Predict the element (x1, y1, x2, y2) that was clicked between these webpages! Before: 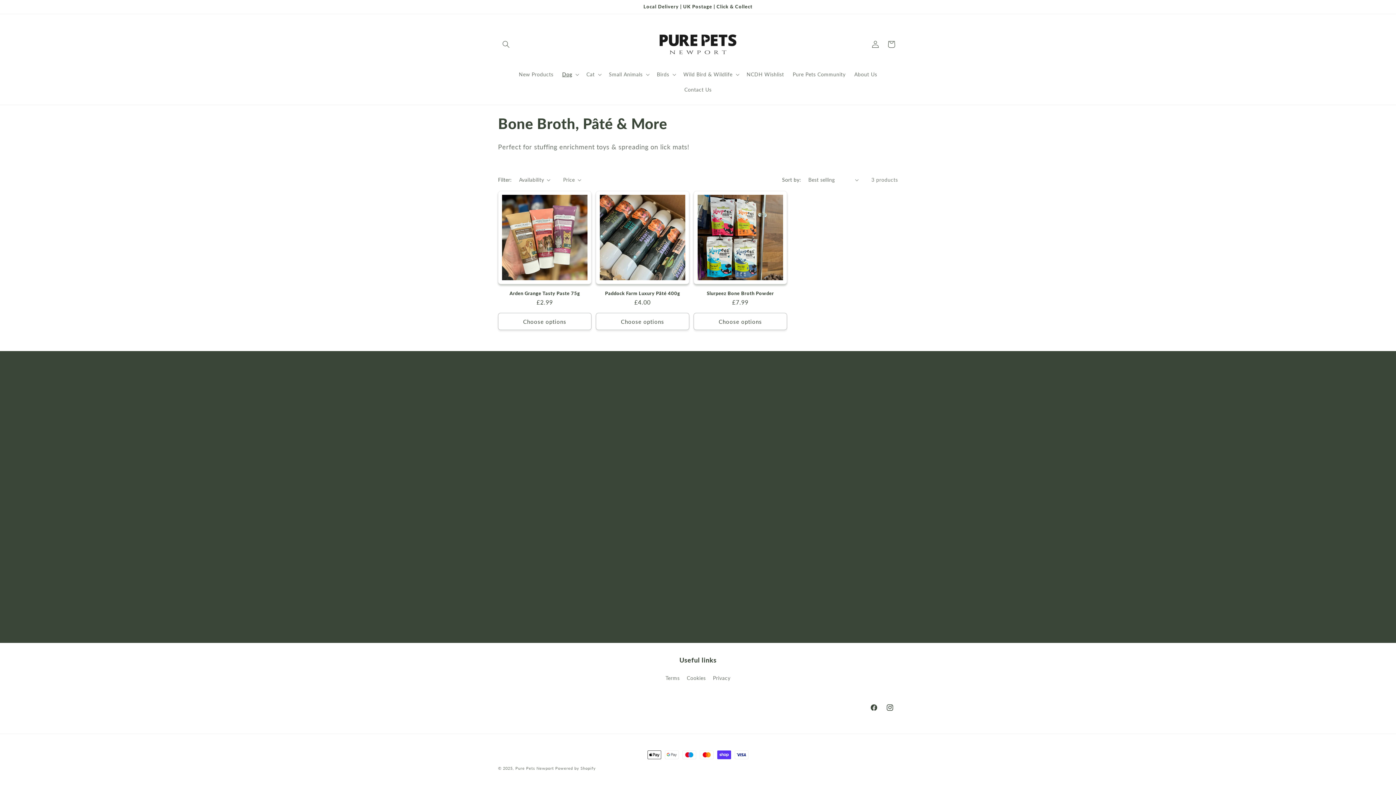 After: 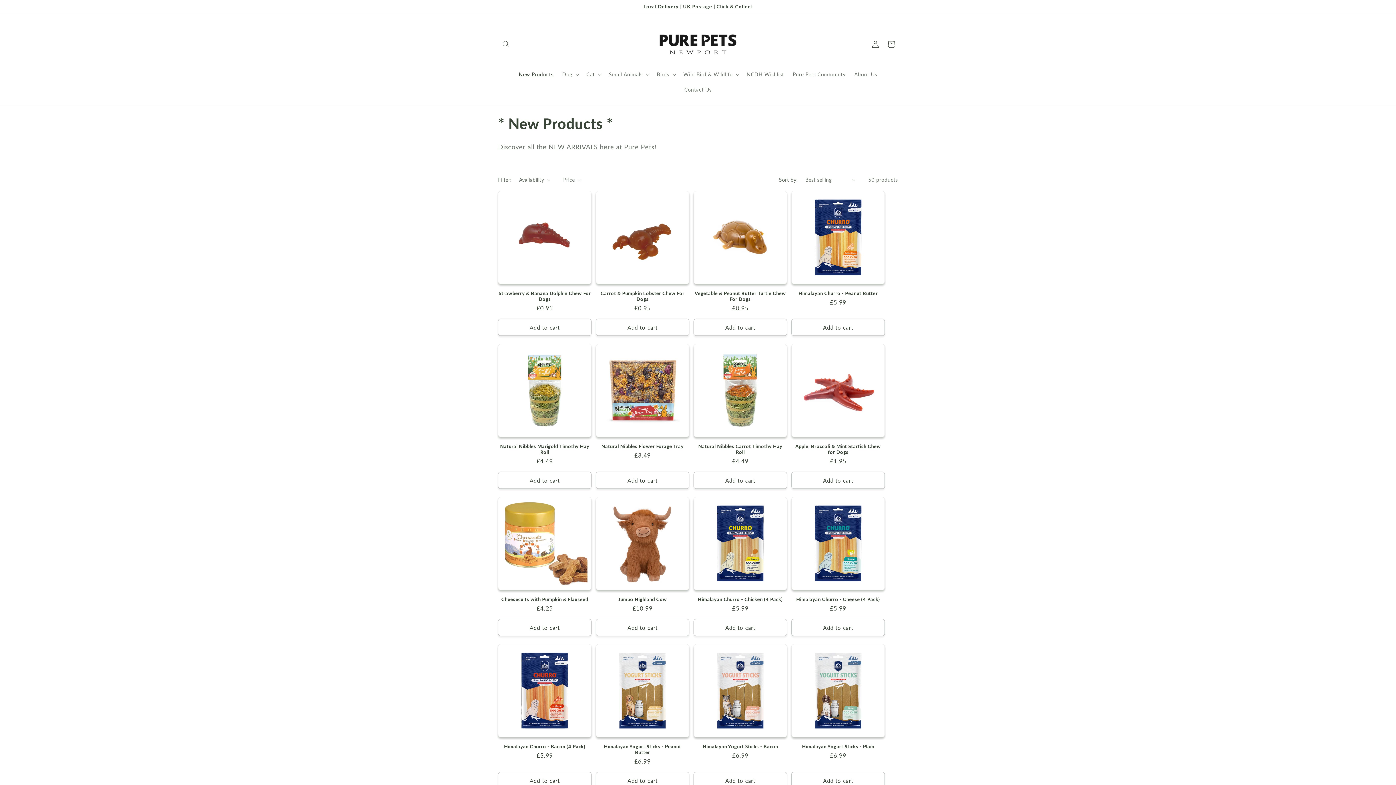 Action: bbox: (514, 66, 557, 82) label: New Products